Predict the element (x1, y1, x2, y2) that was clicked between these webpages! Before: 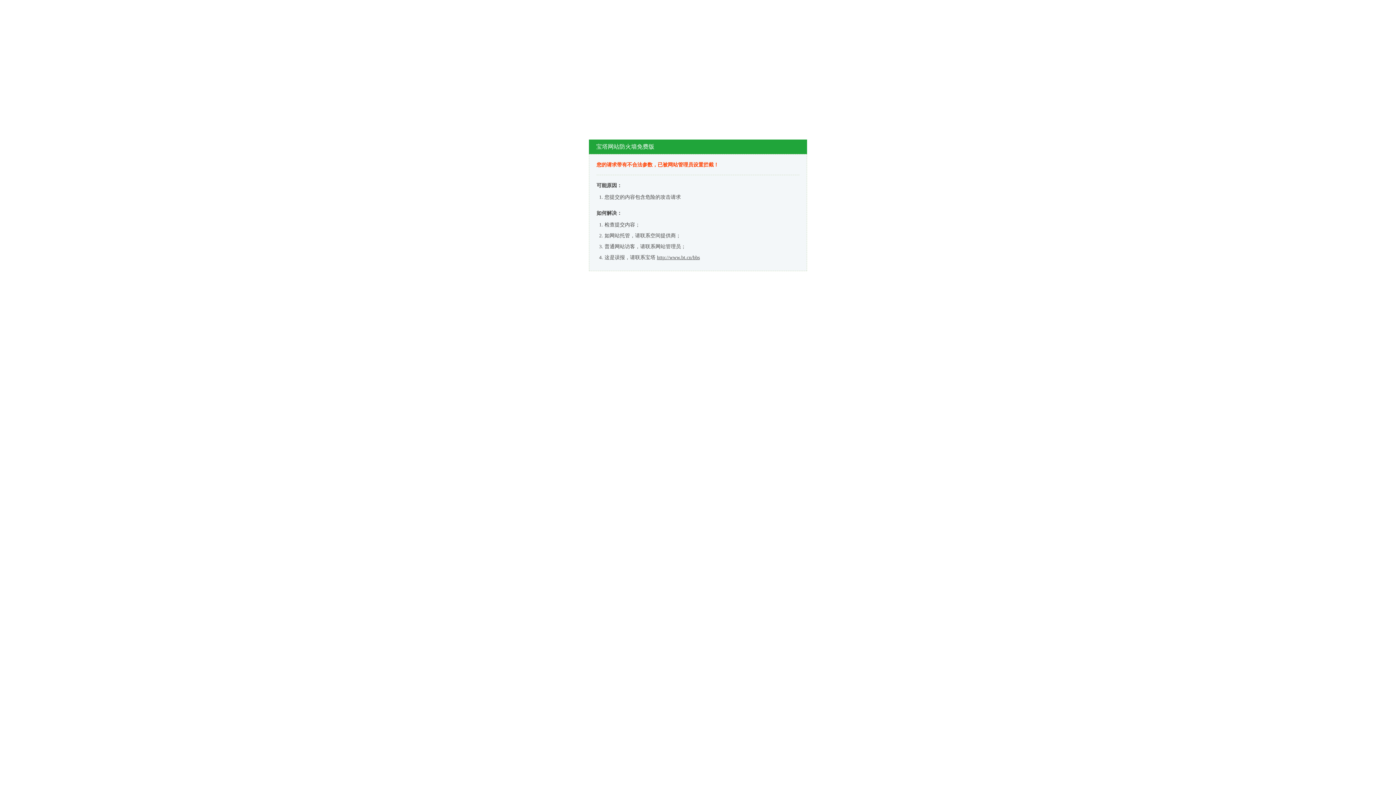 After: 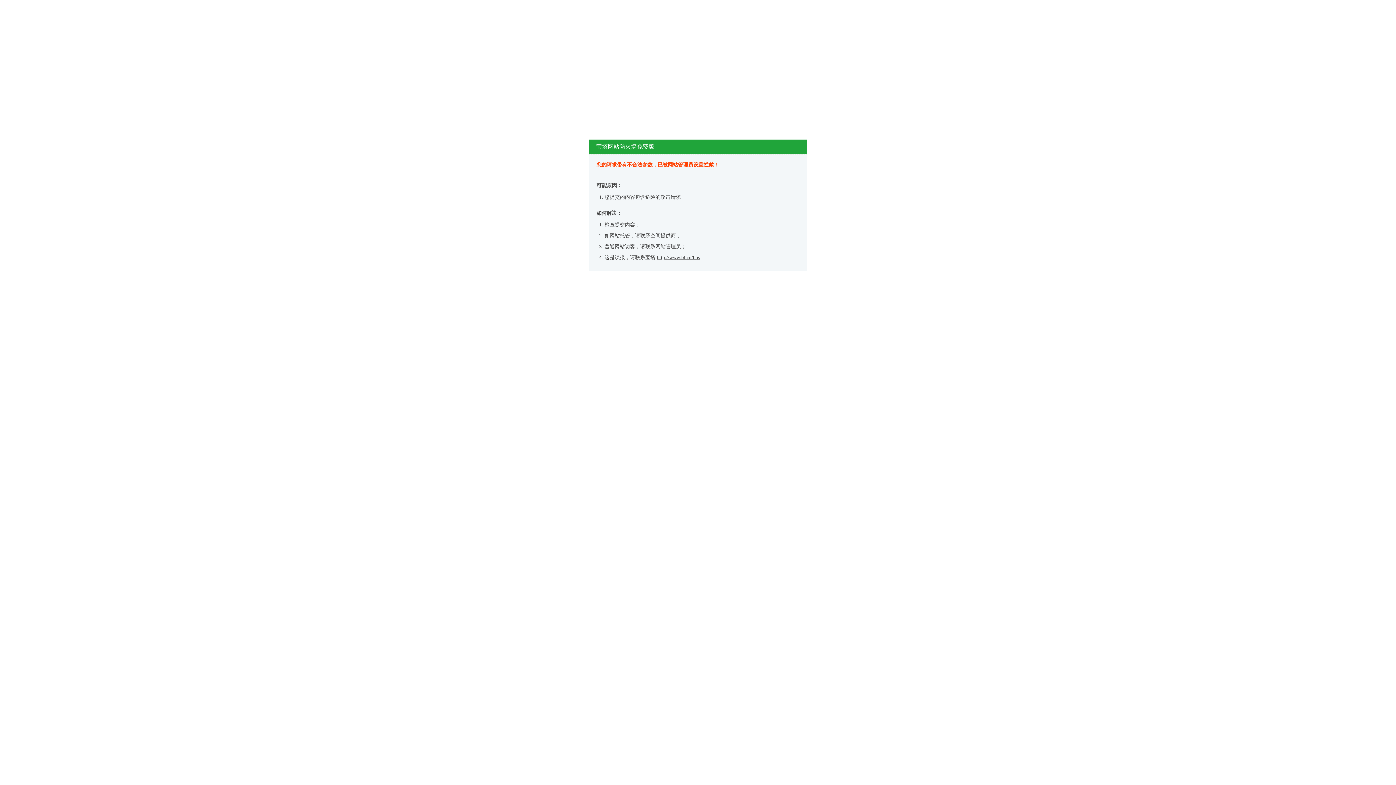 Action: bbox: (657, 254, 700, 260) label: http://www.bt.cn/bbs